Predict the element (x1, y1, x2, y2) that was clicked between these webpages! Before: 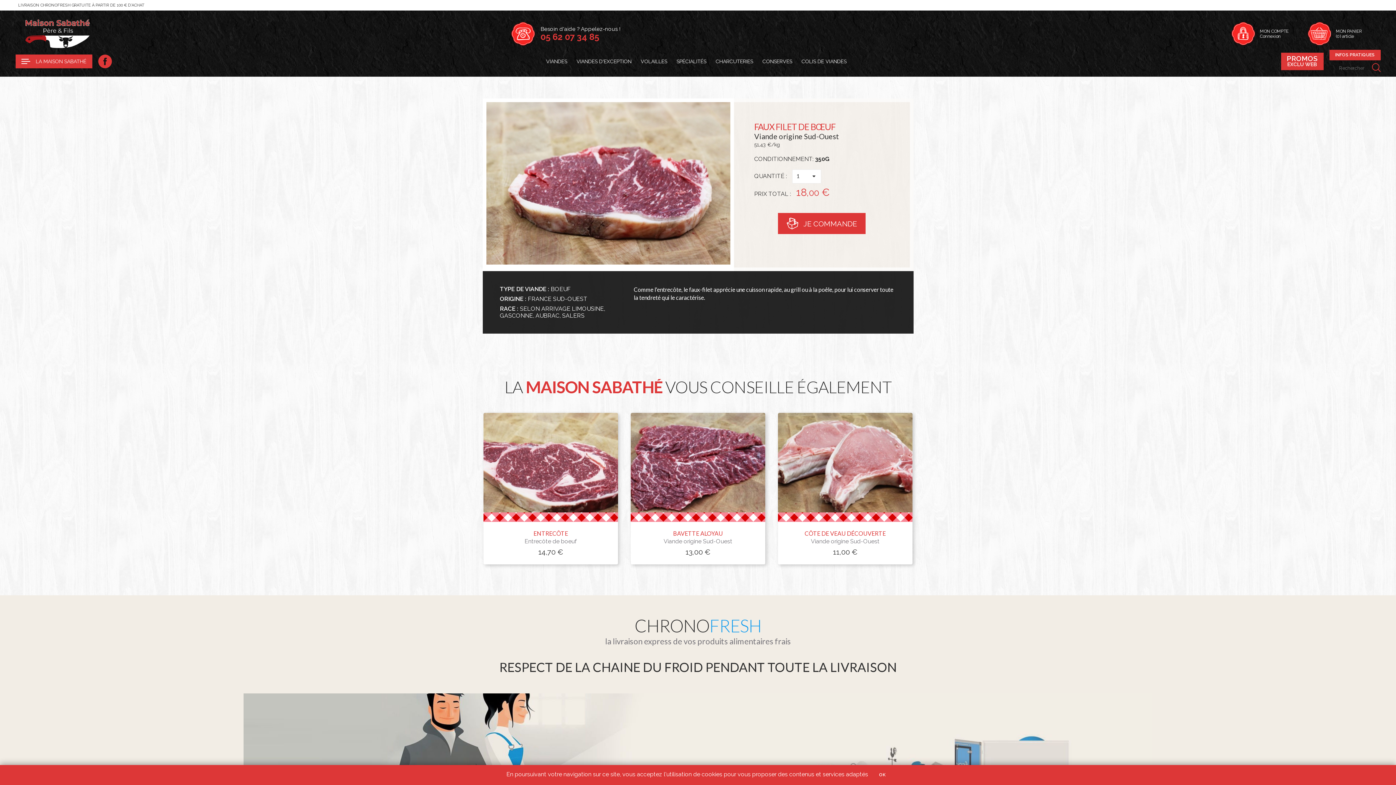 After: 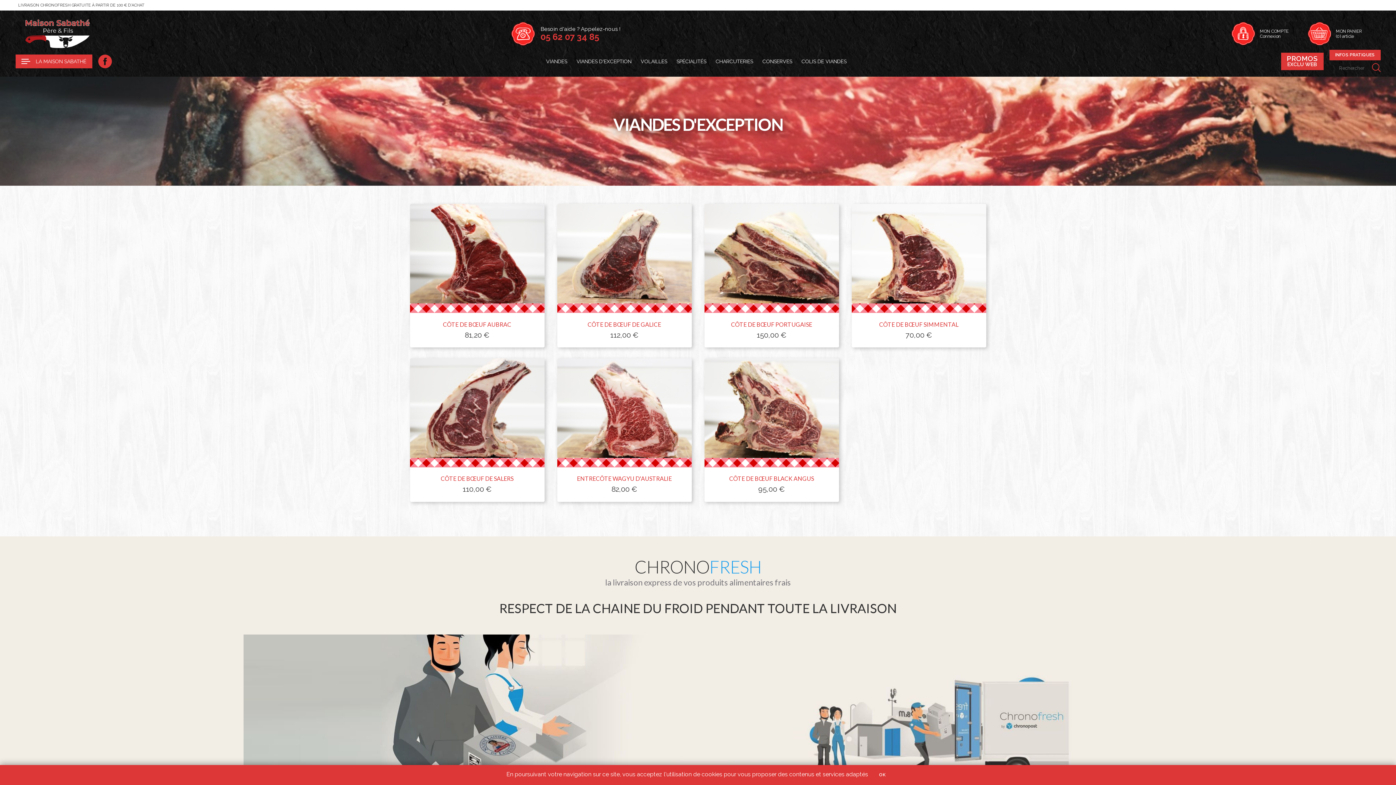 Action: label: VIANDES D'EXCEPTION bbox: (572, 49, 636, 73)